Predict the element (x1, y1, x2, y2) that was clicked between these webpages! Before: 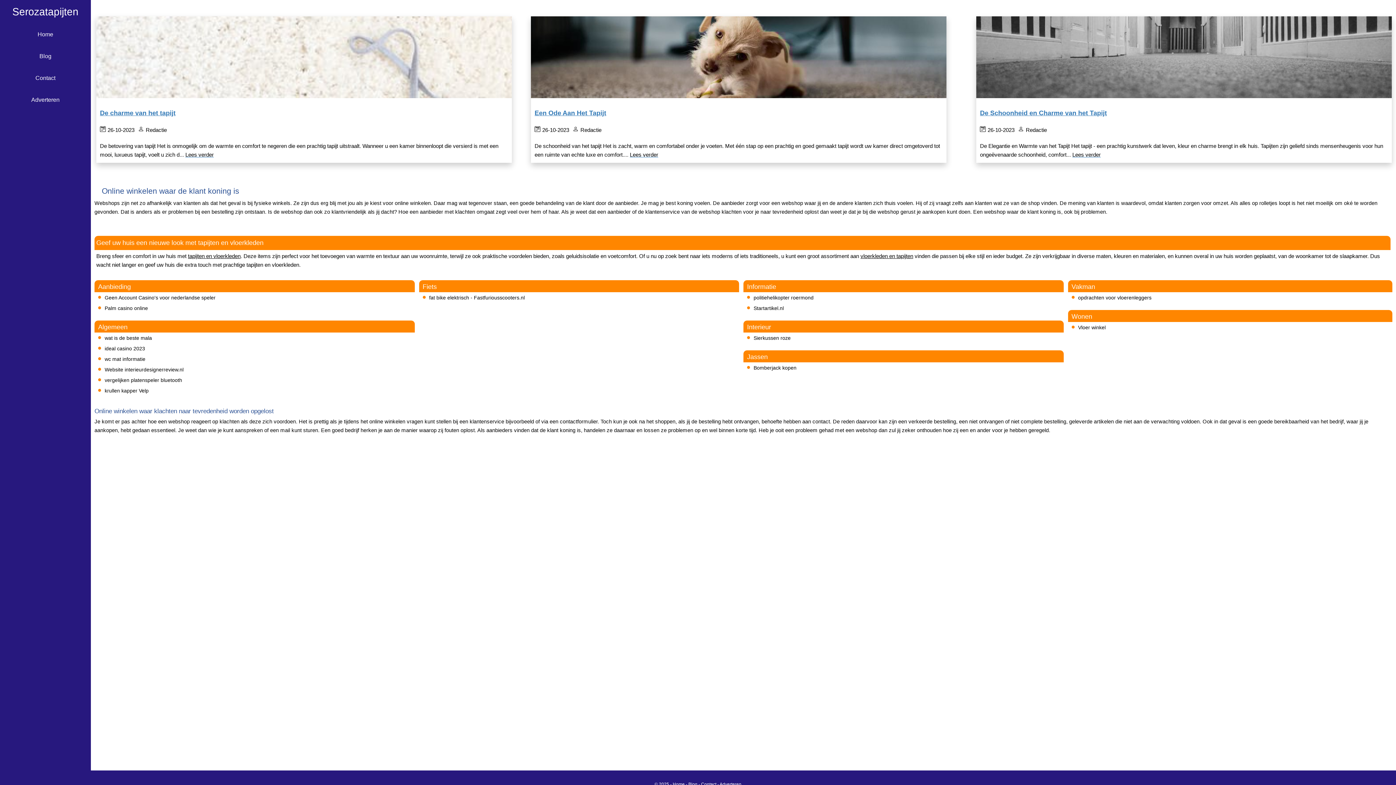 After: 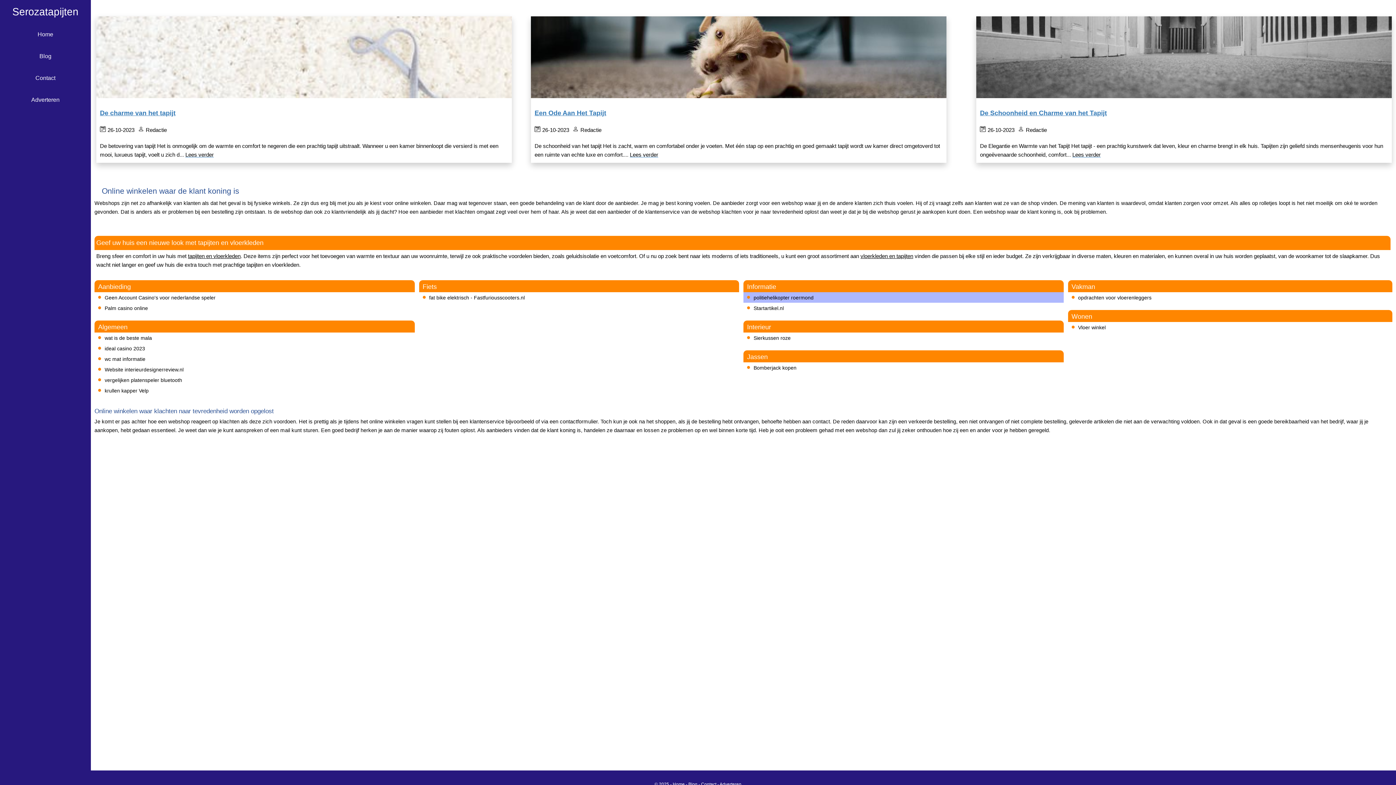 Action: label: politiehelikopter roermond bbox: (753, 295, 813, 300)